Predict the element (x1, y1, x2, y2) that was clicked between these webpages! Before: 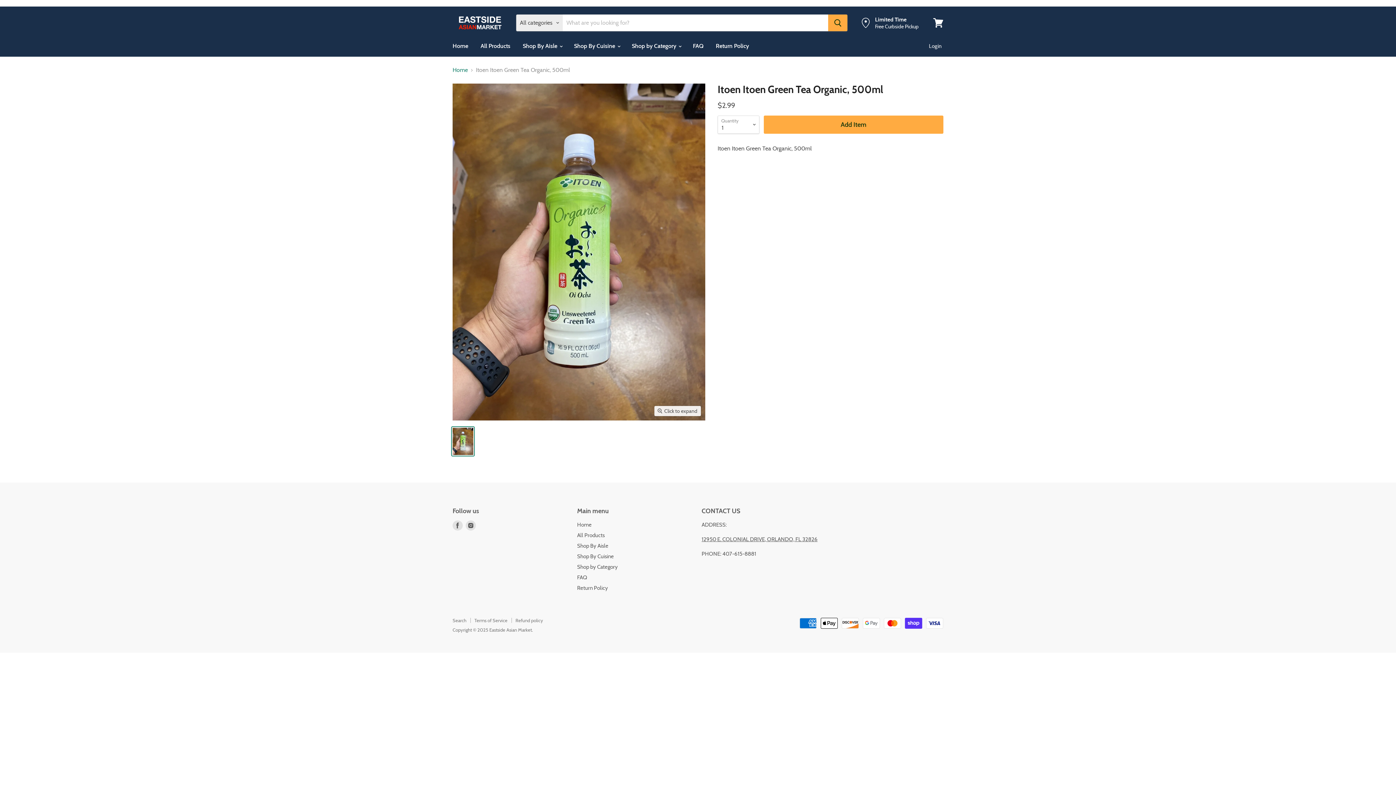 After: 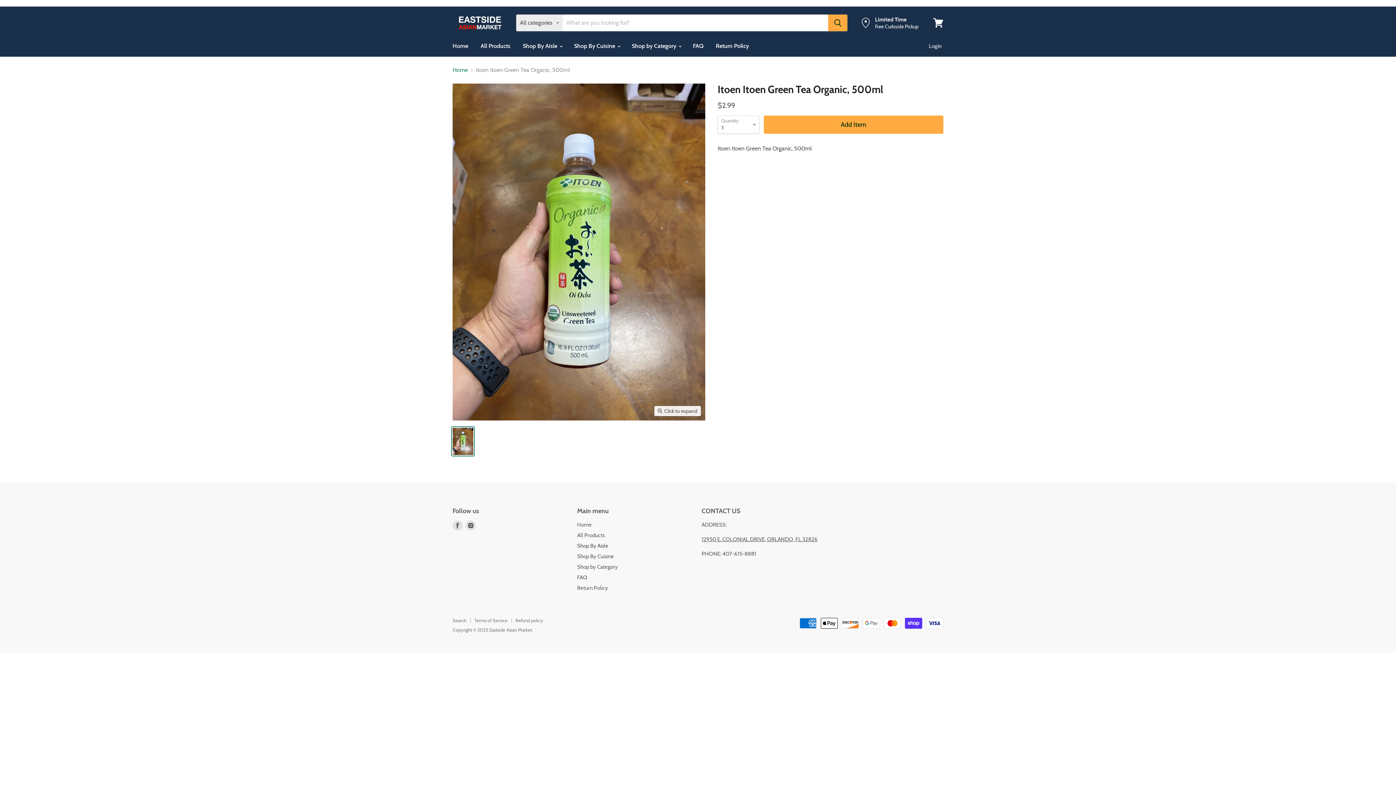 Action: bbox: (577, 542, 608, 549) label: Shop By Aisle